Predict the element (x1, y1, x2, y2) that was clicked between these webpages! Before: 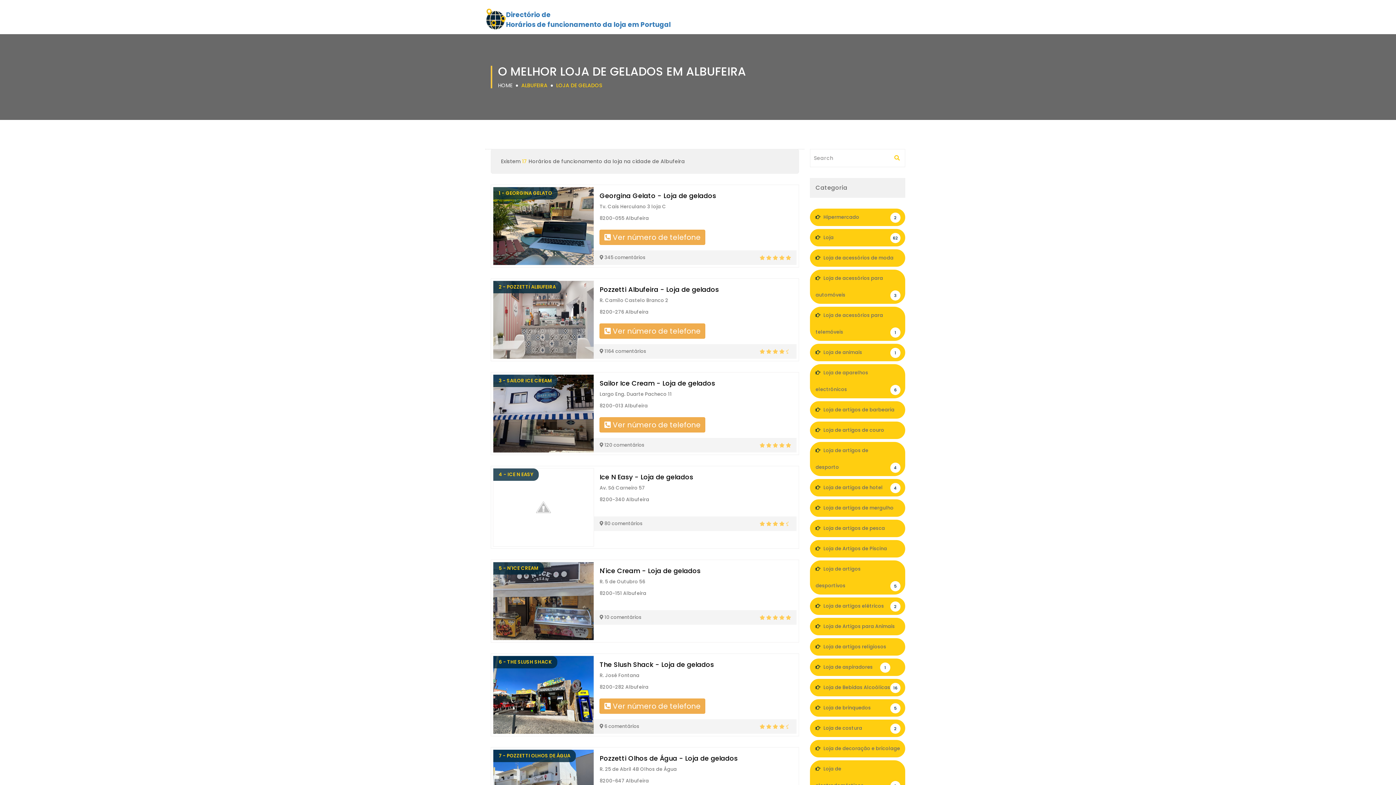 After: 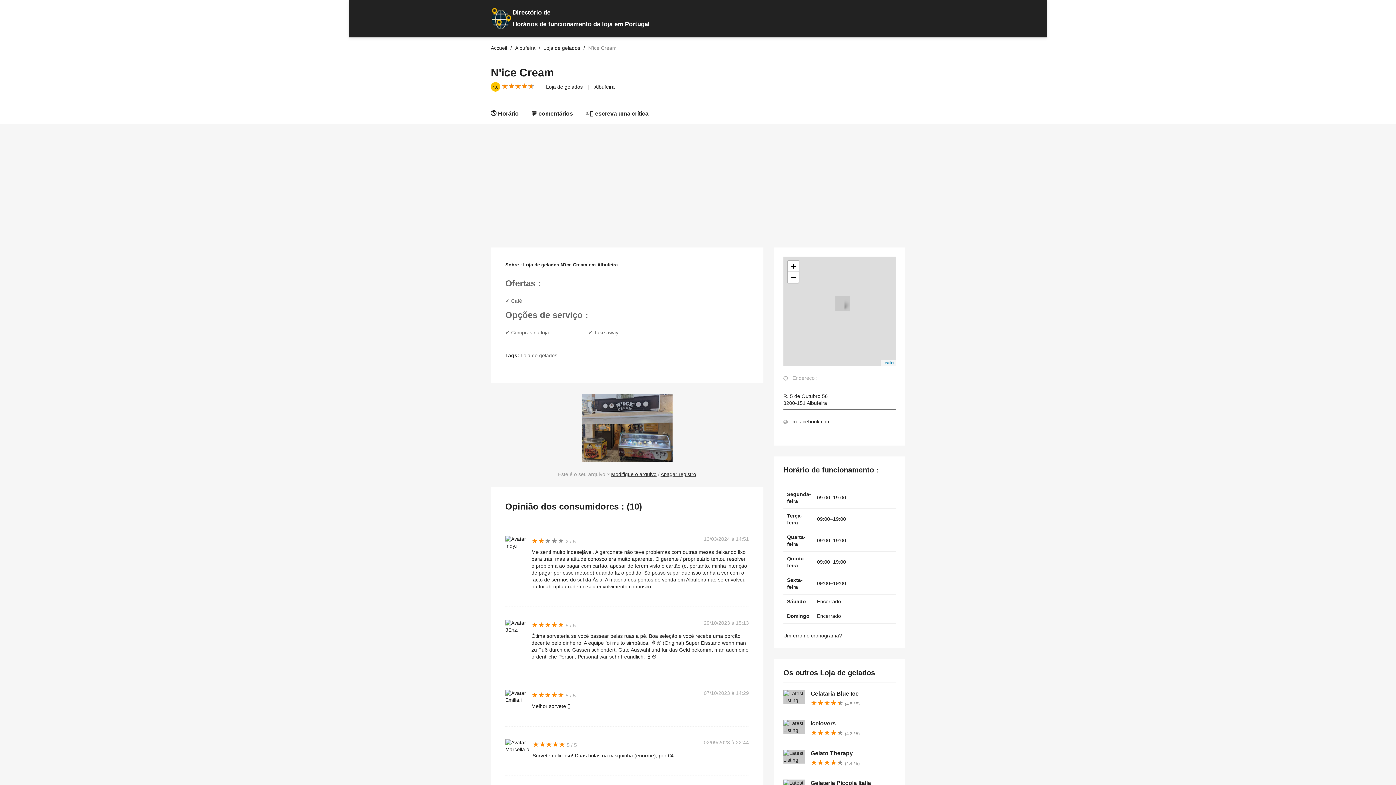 Action: bbox: (599, 567, 791, 574) label: N'ice Cream - Loja de gelados